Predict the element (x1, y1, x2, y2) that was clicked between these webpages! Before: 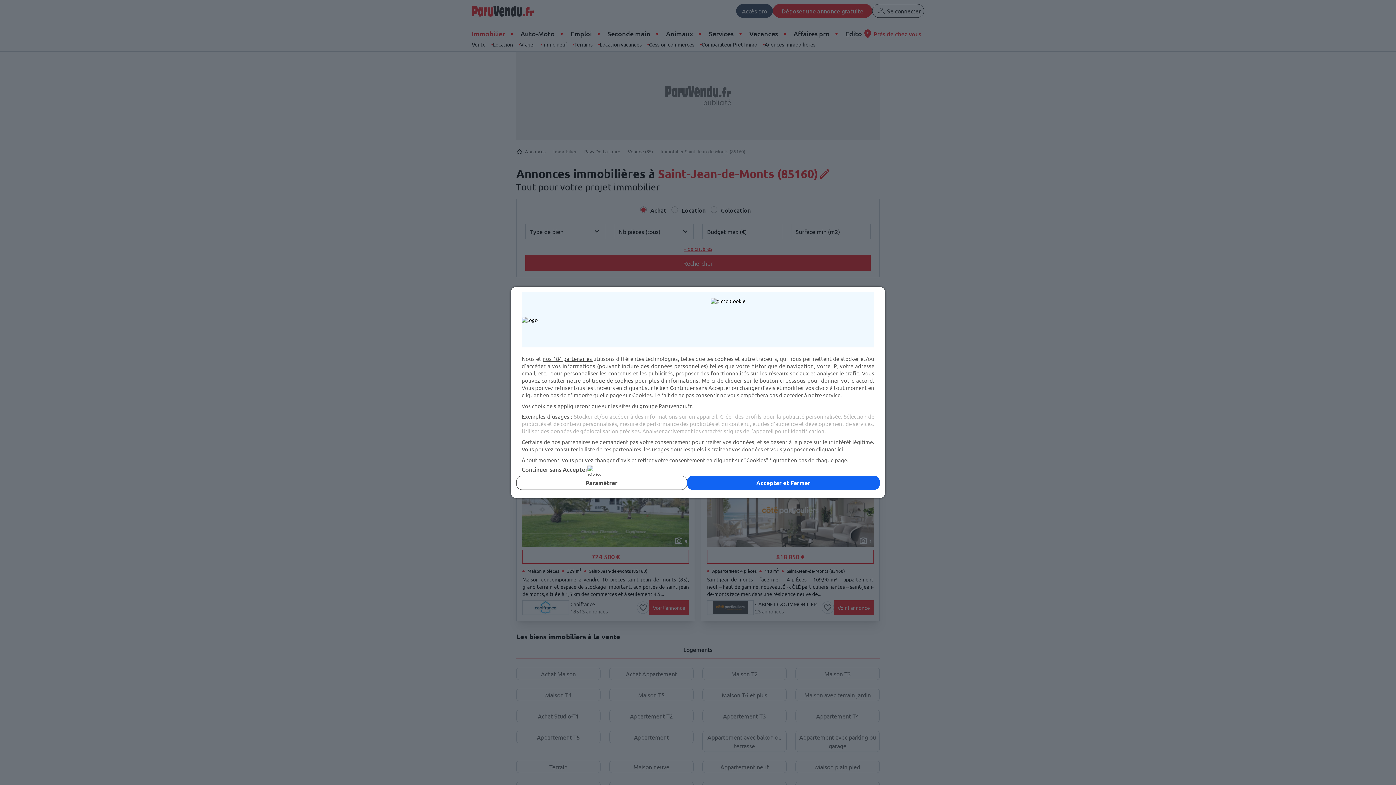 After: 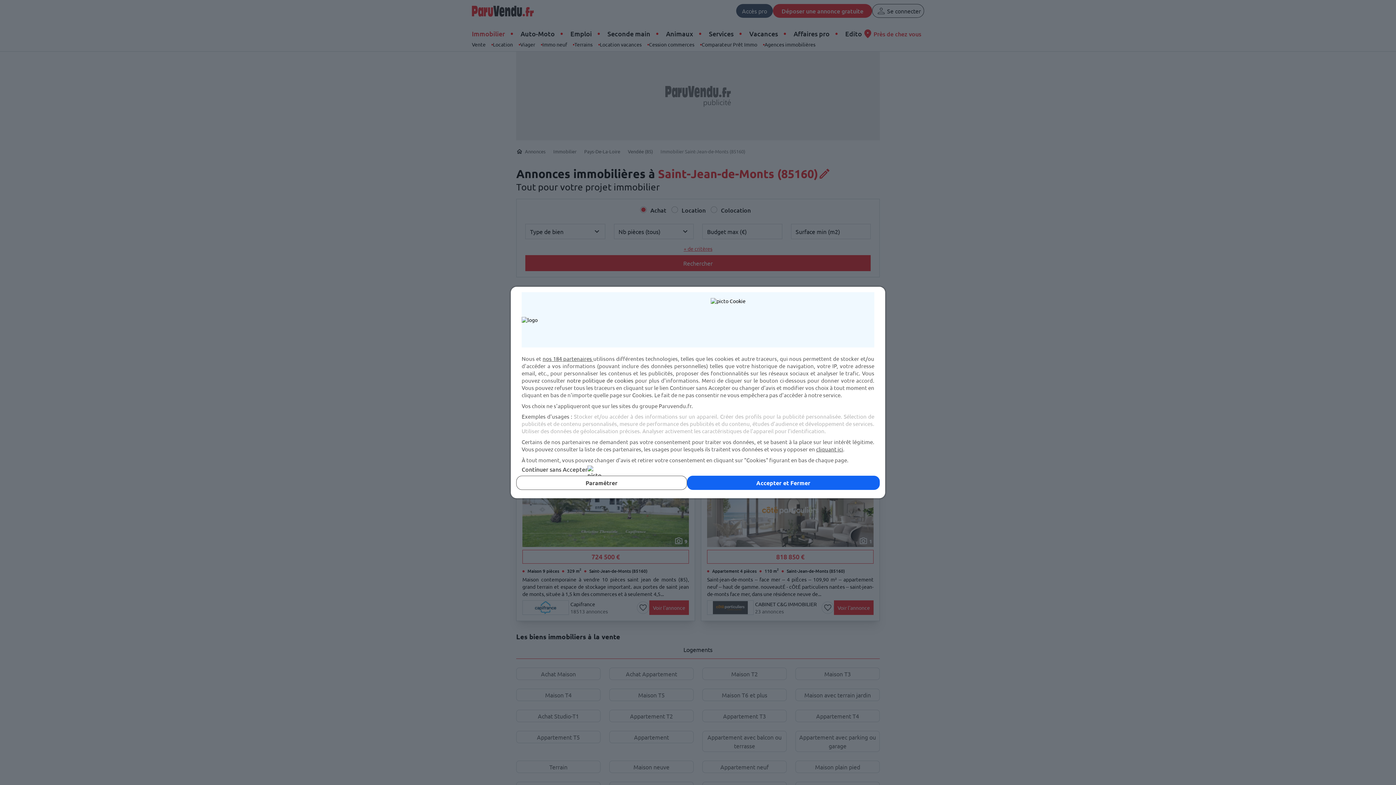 Action: bbox: (567, 377, 633, 384) label: notre politique de cookies